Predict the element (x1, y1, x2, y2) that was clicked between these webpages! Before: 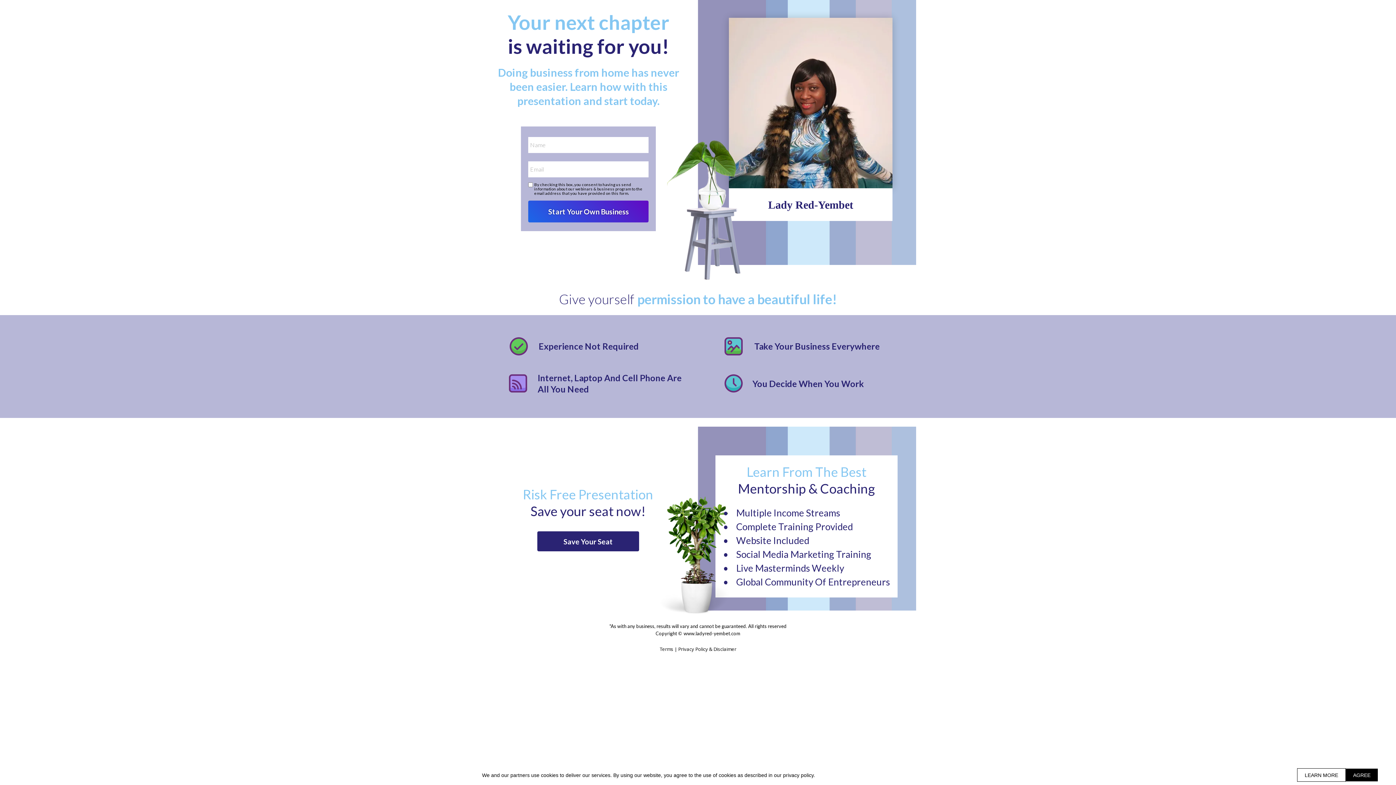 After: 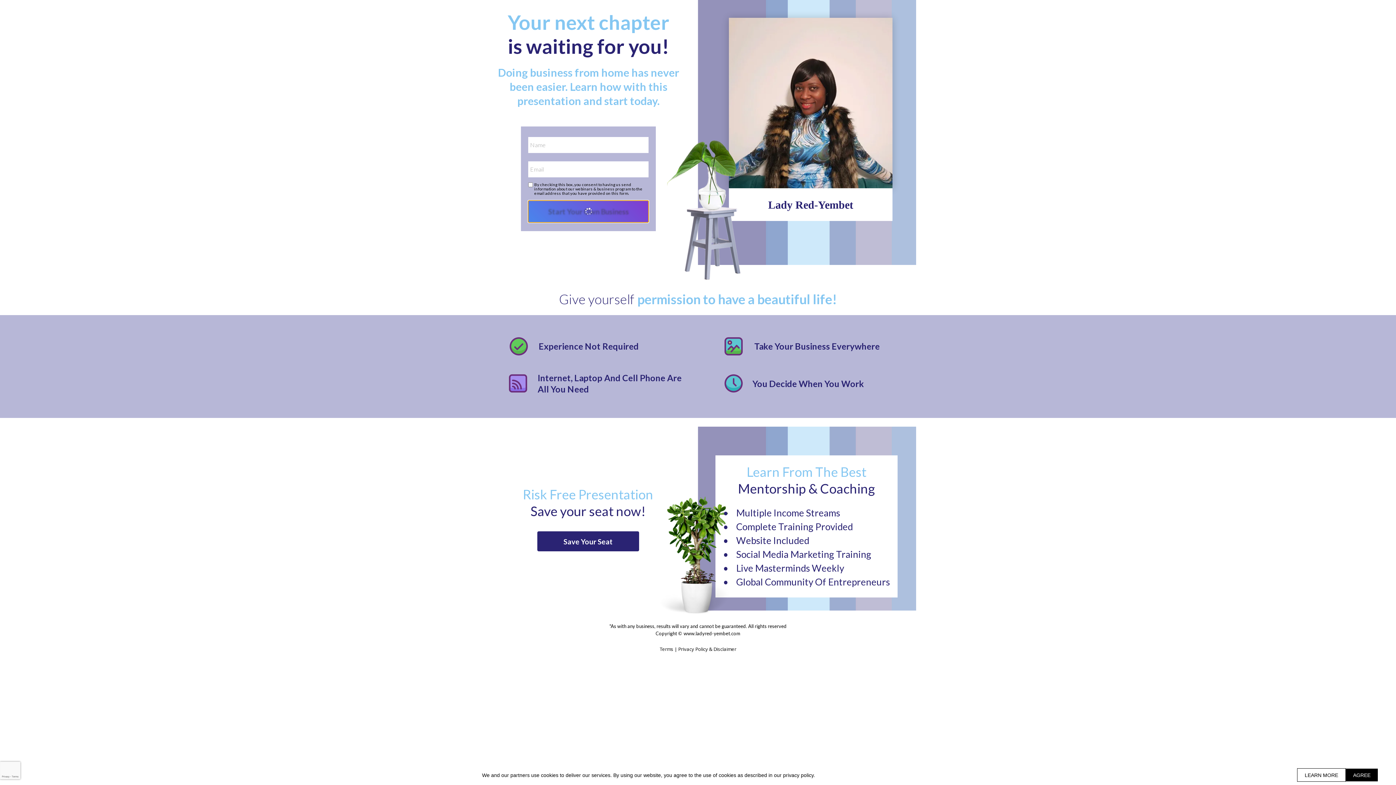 Action: label: Start Your Own Business bbox: (528, 200, 648, 222)